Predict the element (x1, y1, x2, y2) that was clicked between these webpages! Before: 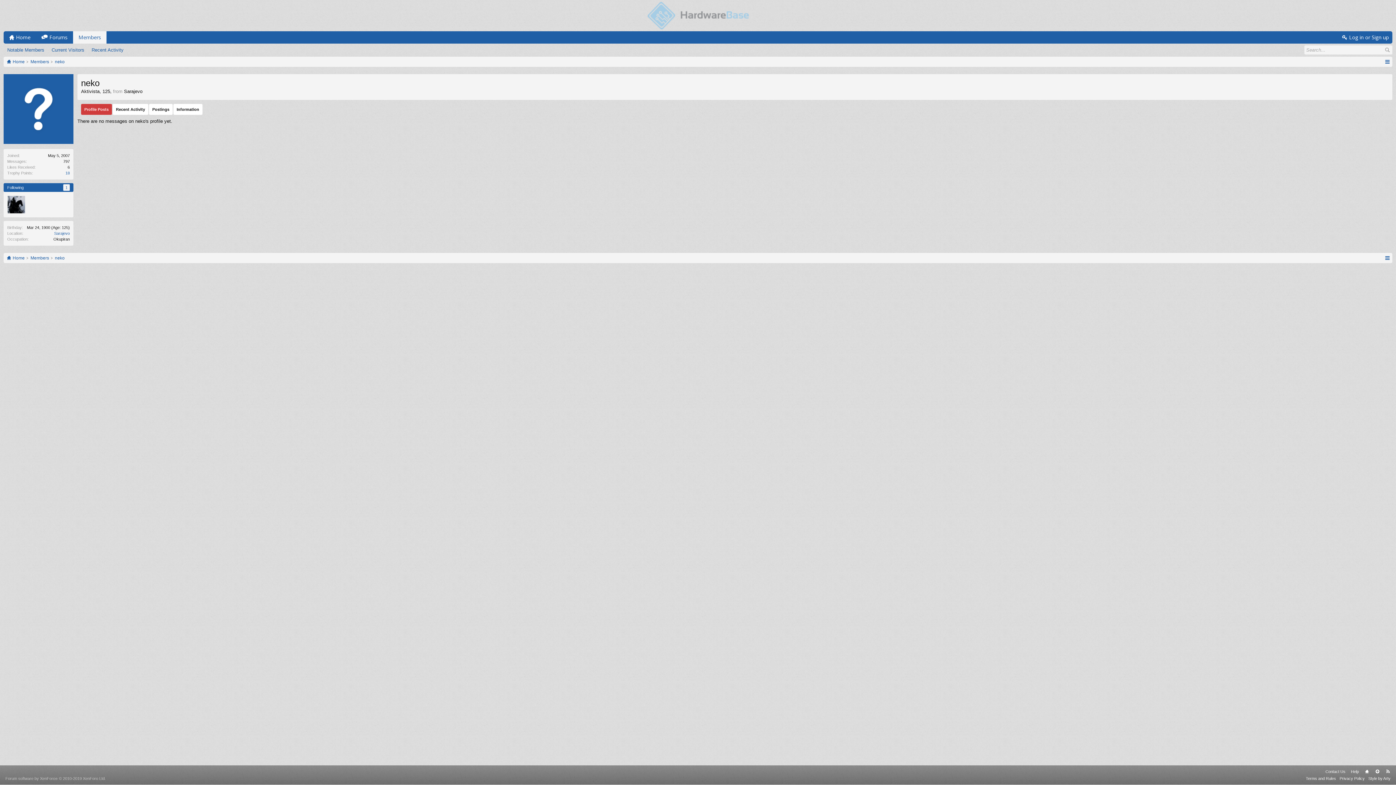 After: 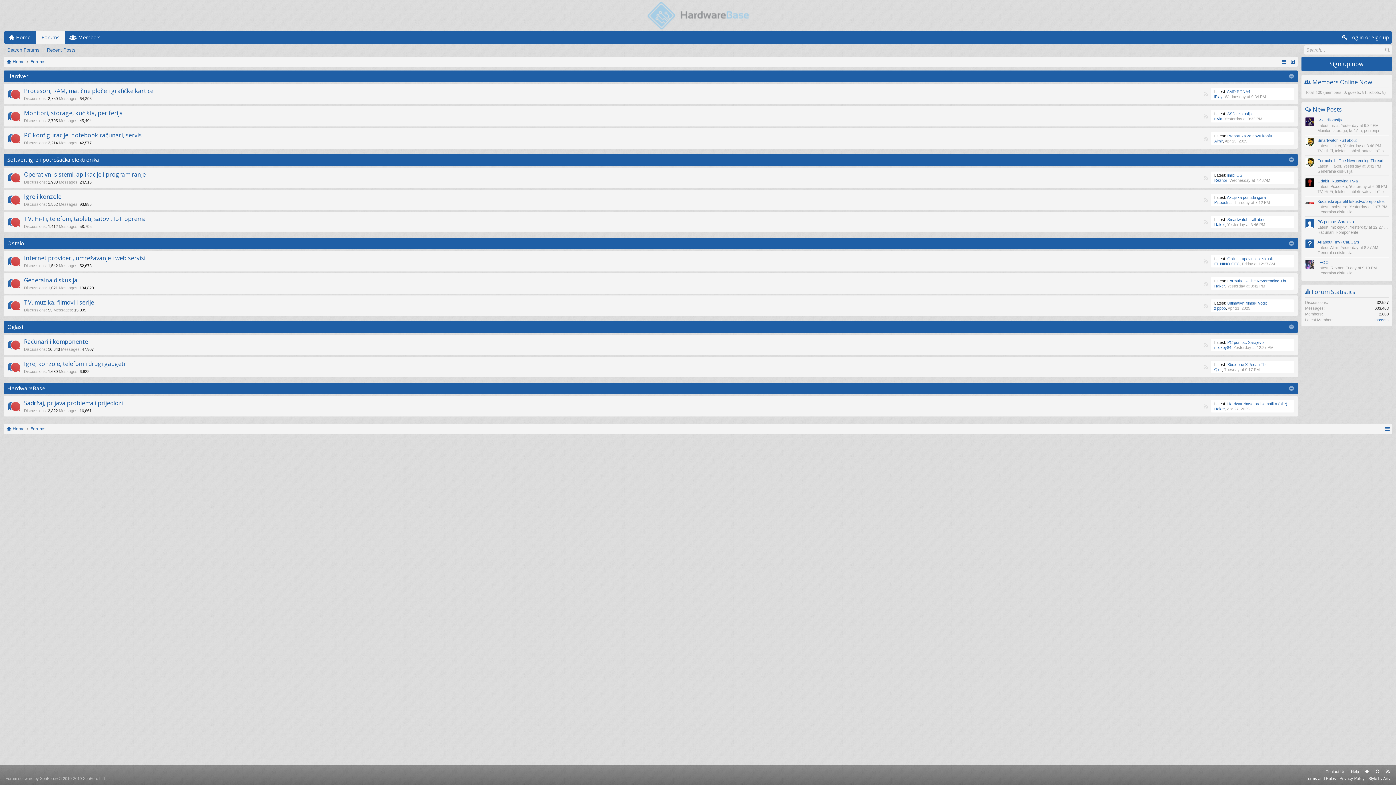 Action: label: Home bbox: (6, 57, 24, 66)